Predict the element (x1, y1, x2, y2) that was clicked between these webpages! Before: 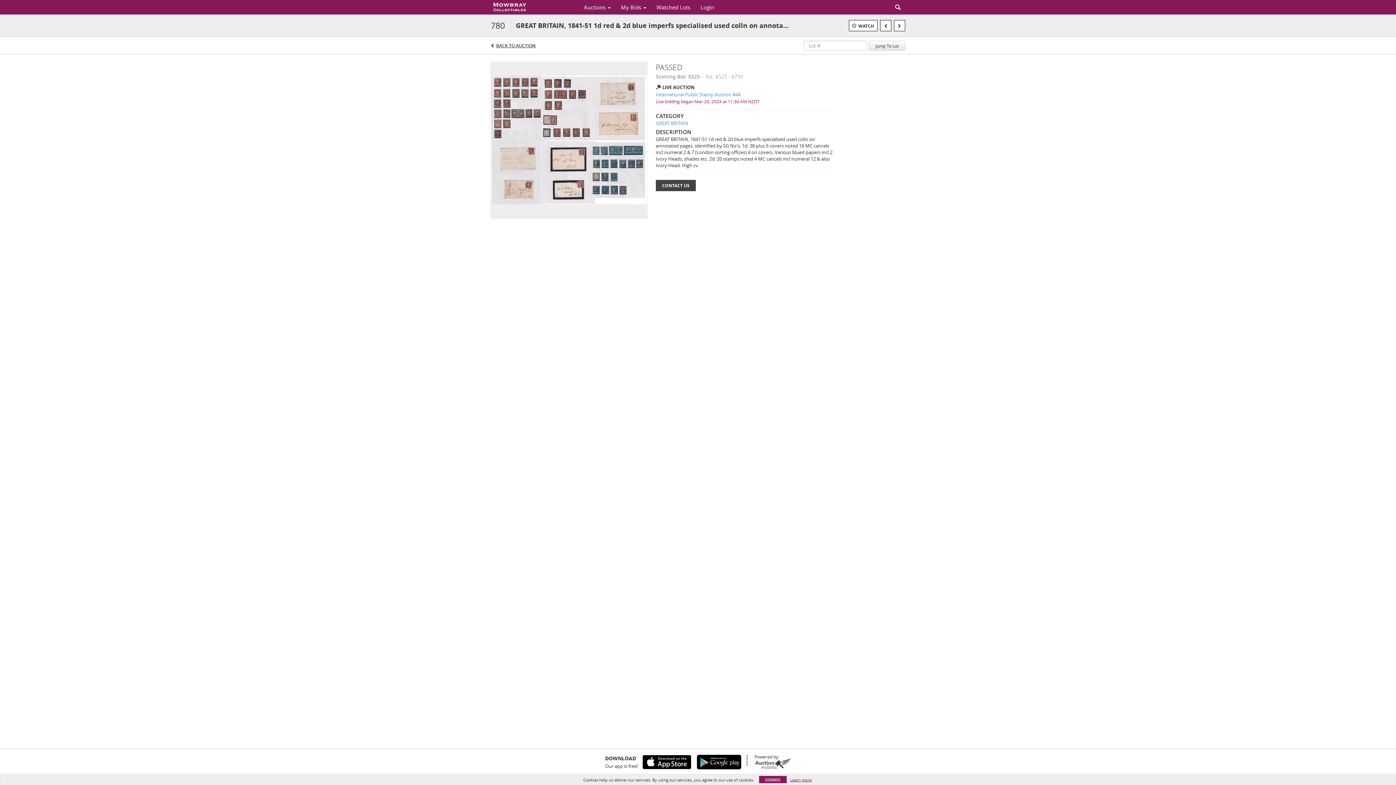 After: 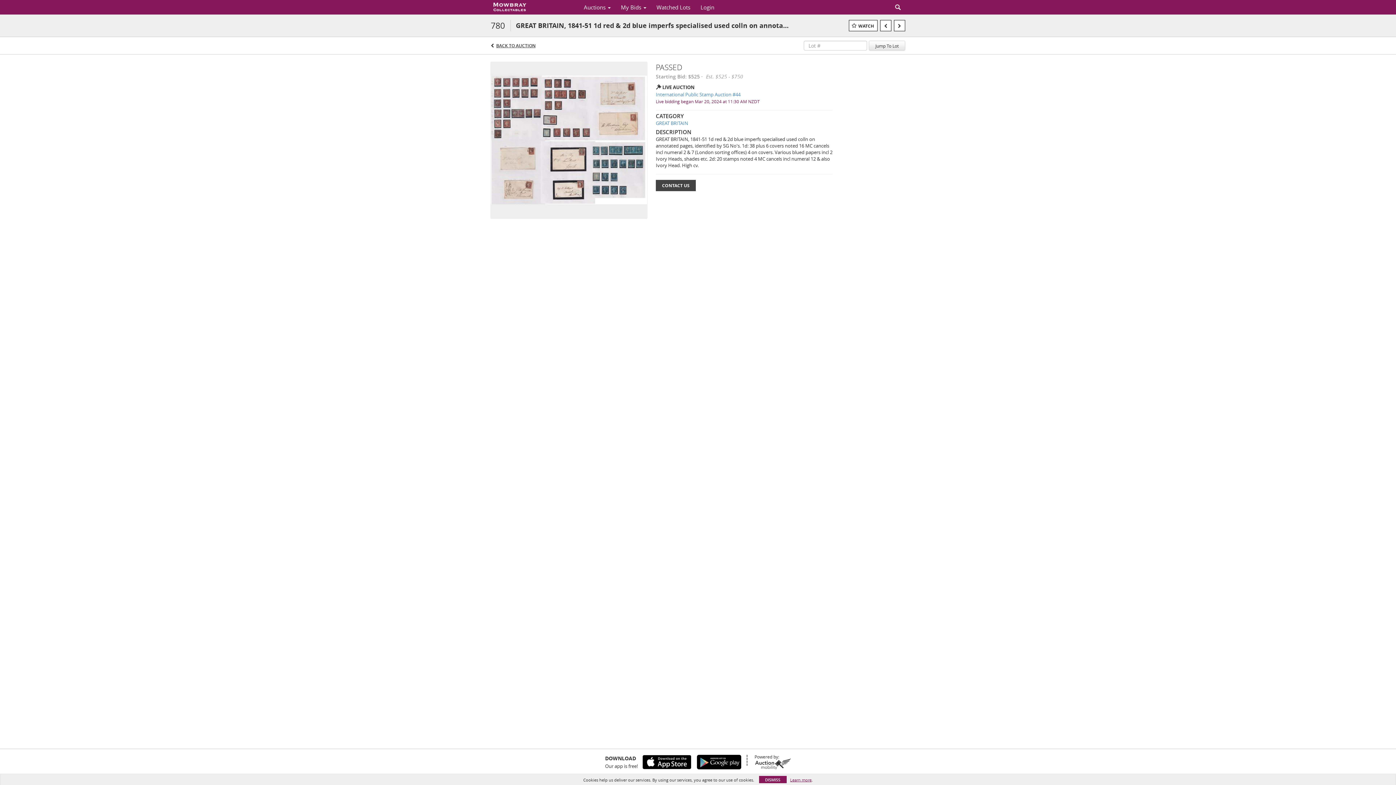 Action: bbox: (638, 755, 691, 769)